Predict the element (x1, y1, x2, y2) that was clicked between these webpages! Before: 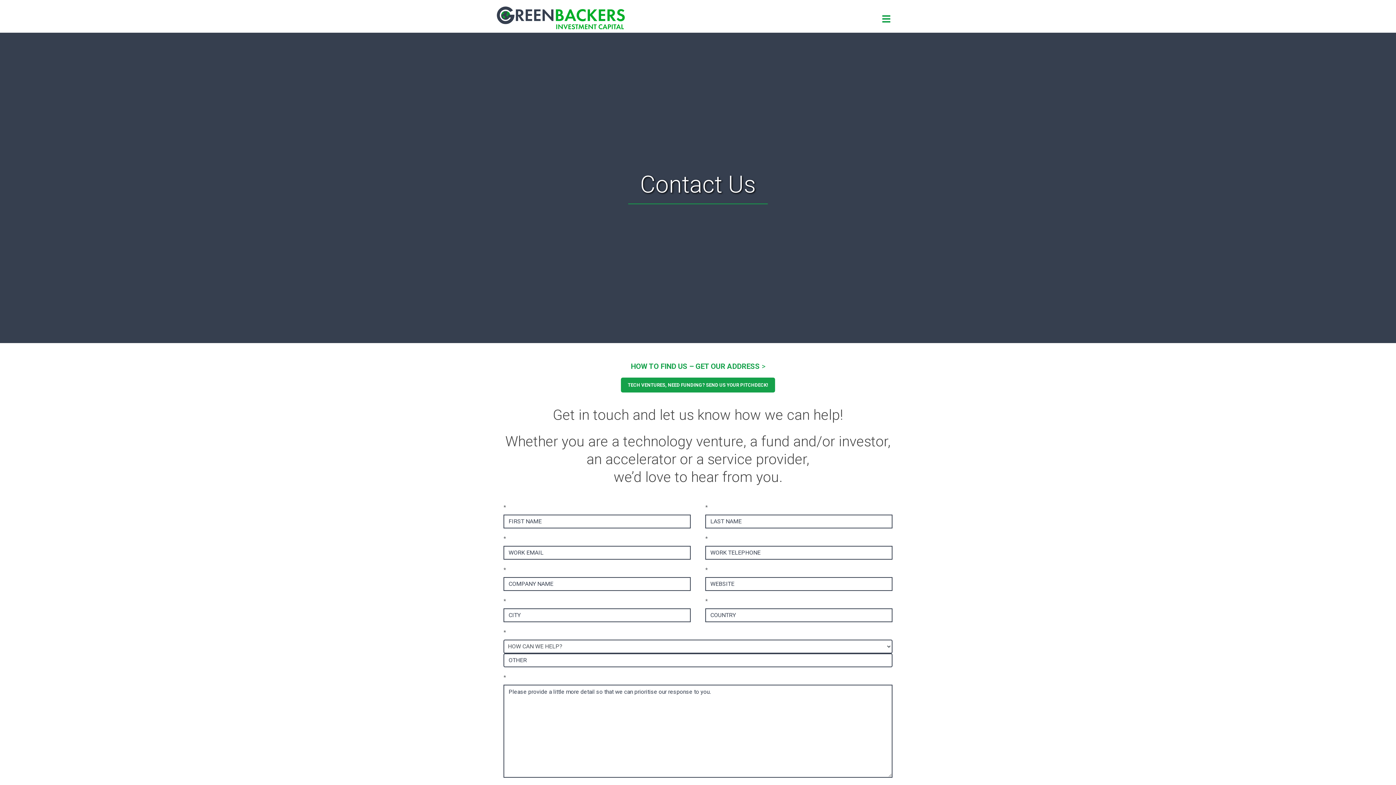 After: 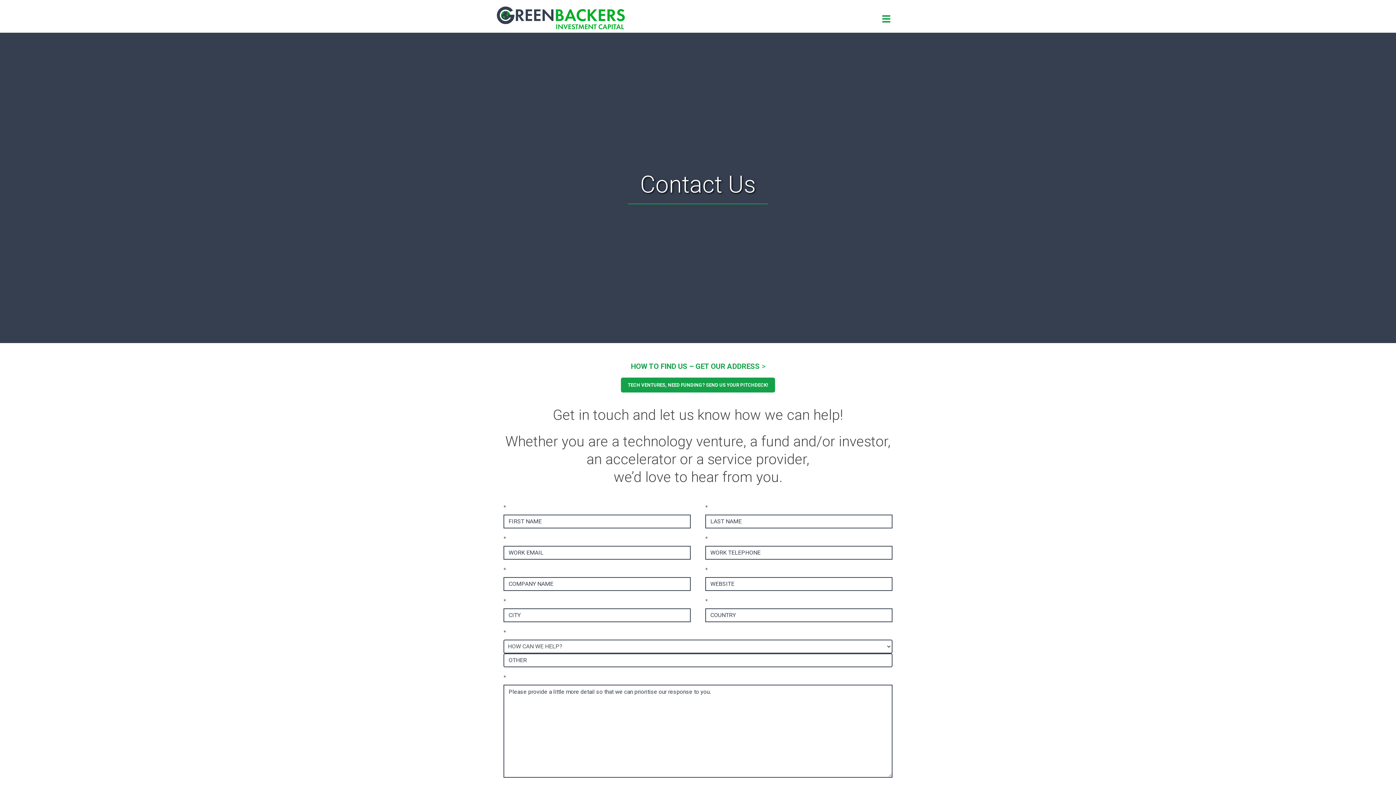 Action: bbox: (630, 362, 760, 370) label: HOW TO FIND US – GET OUR ADDRESS